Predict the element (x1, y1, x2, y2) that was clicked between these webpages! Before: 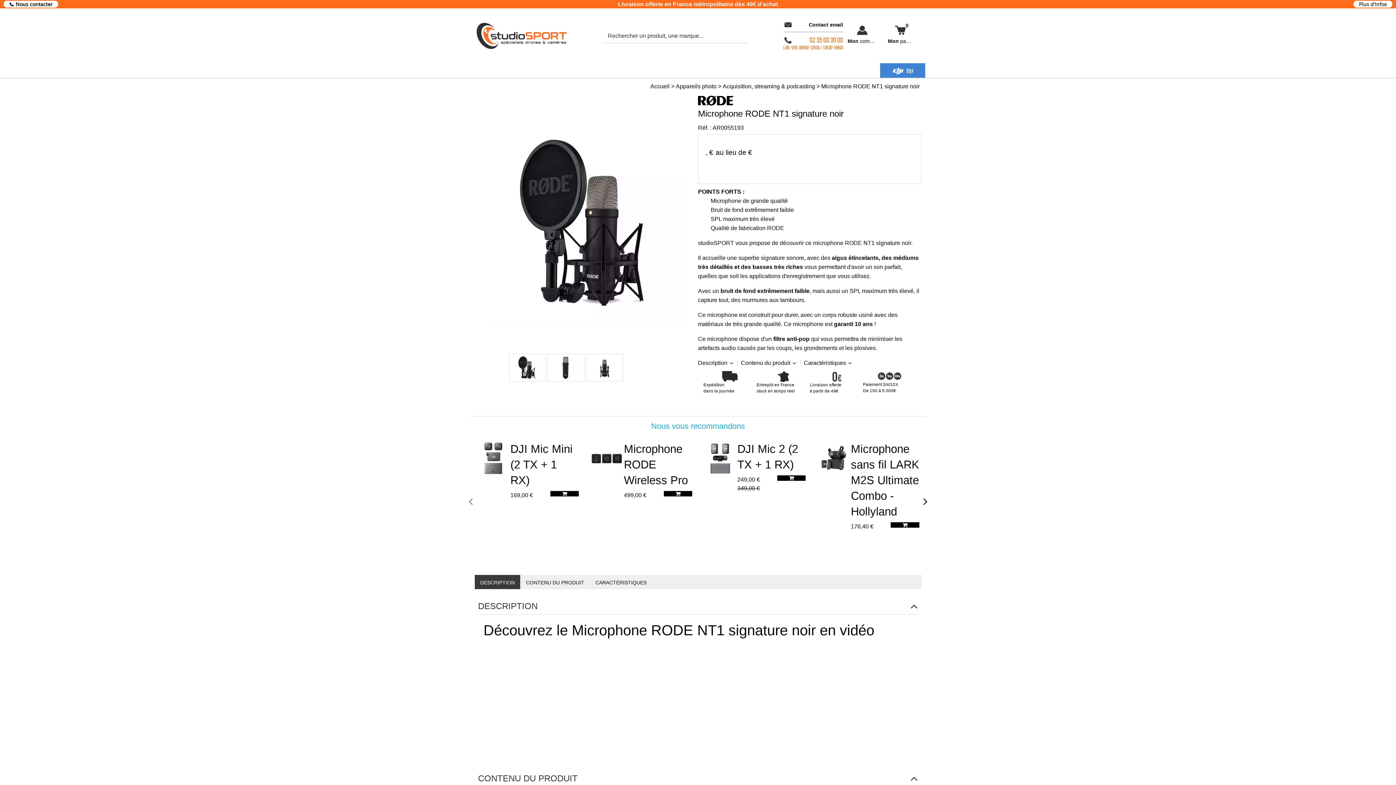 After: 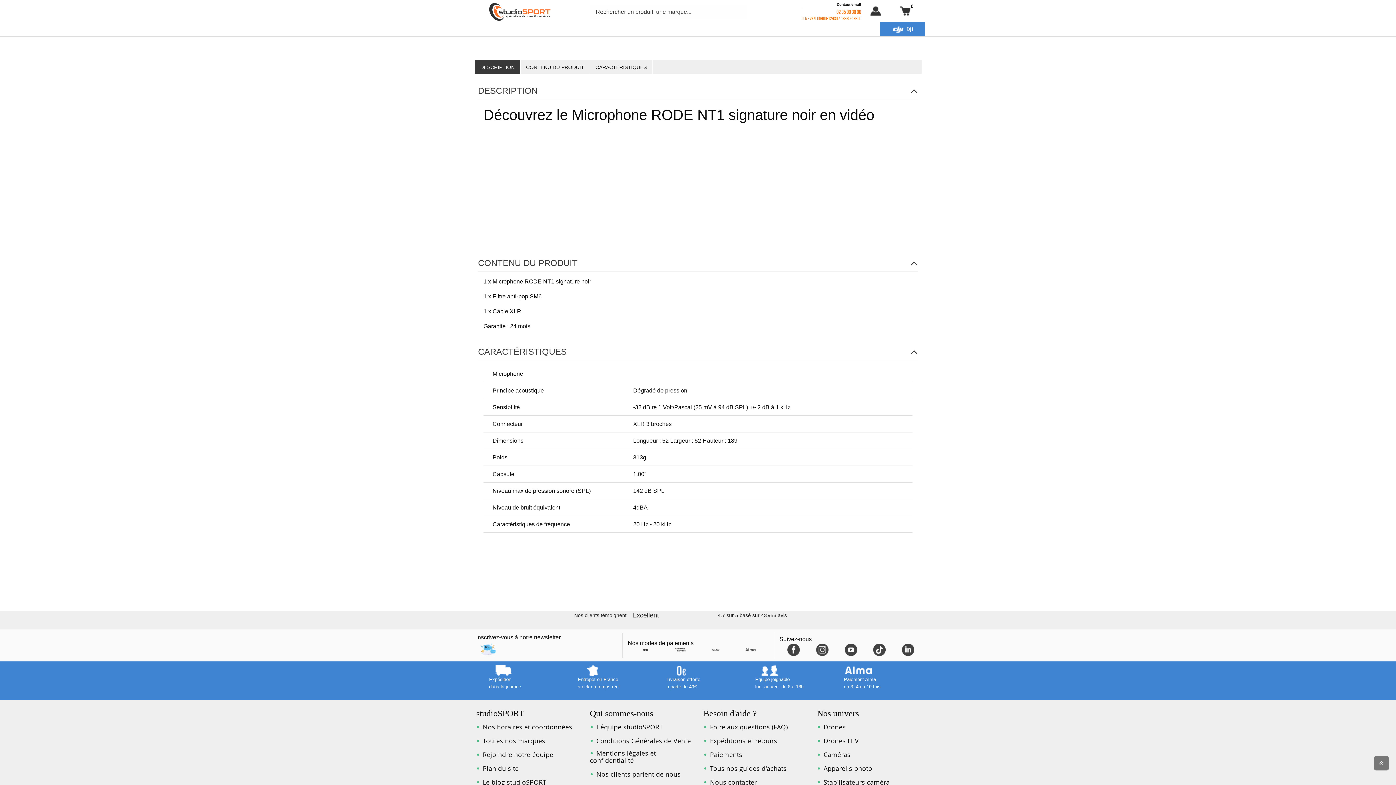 Action: bbox: (480, 578, 514, 586) label: DESCRIPTION